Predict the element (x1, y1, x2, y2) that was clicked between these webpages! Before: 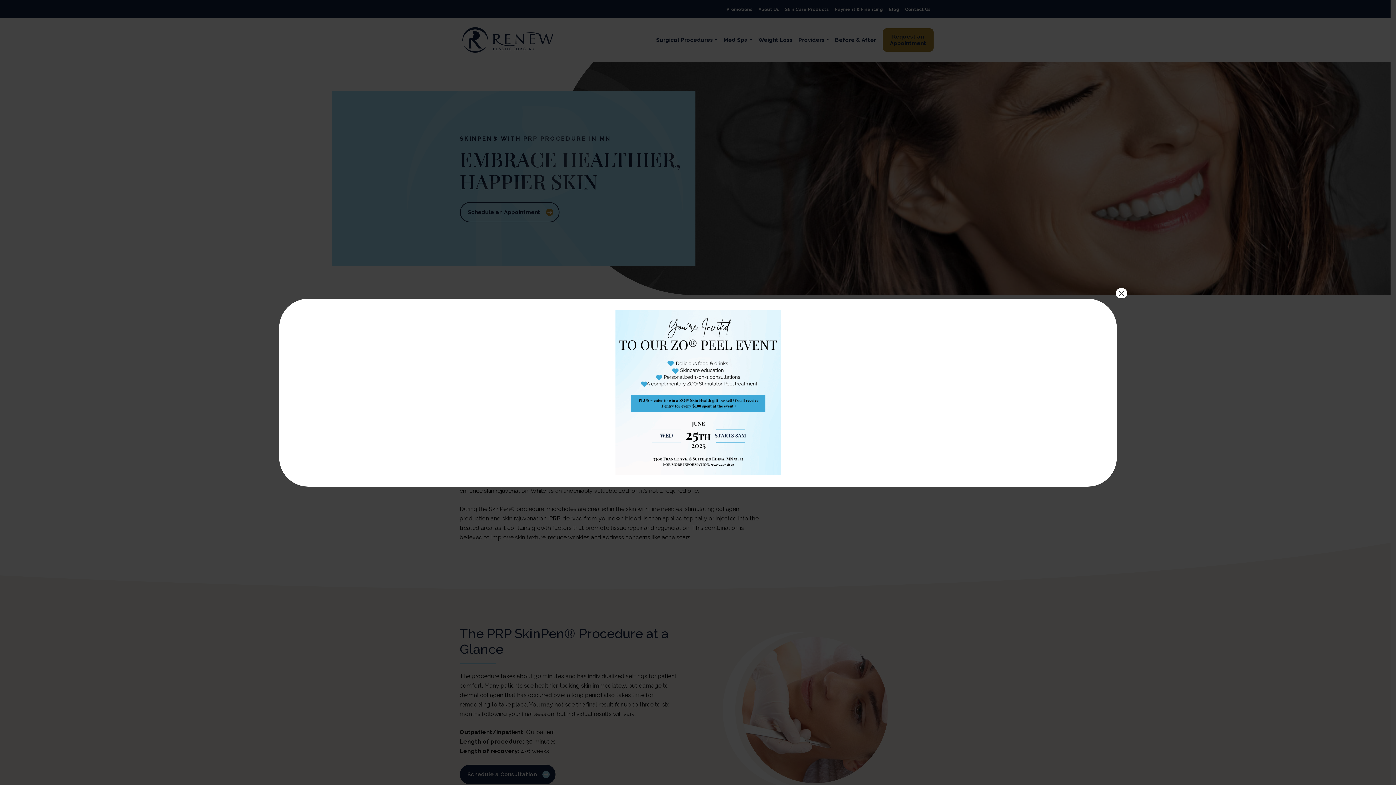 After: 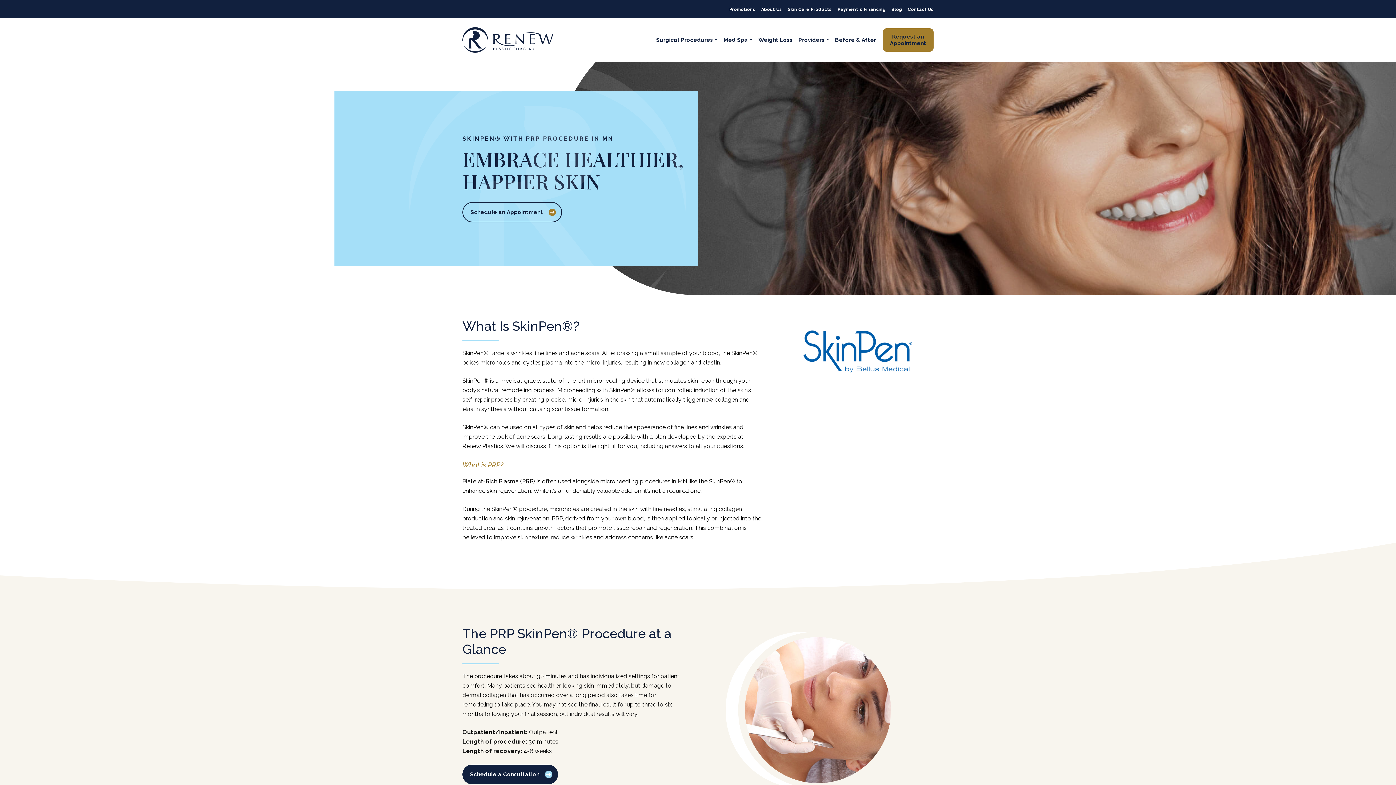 Action: bbox: (1116, 288, 1127, 298) label: Close